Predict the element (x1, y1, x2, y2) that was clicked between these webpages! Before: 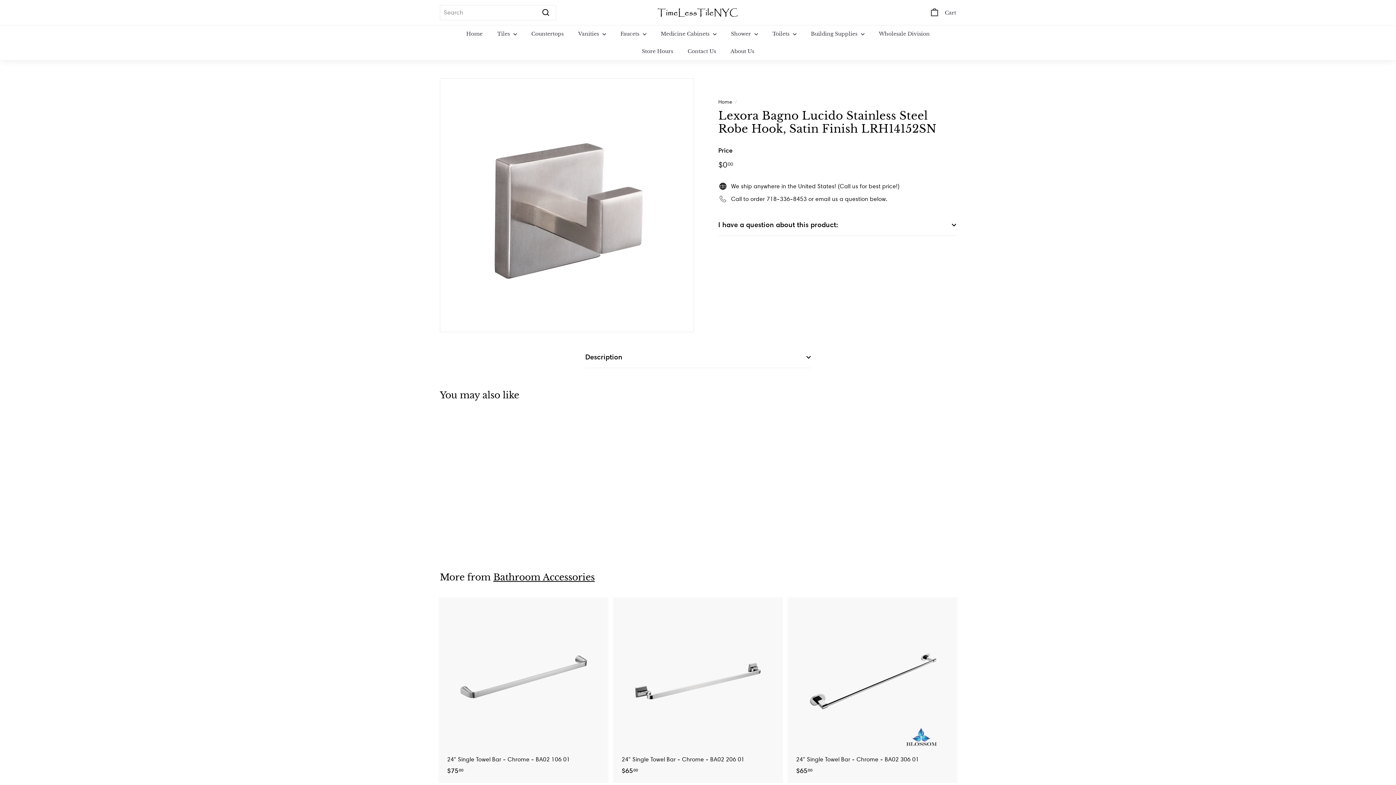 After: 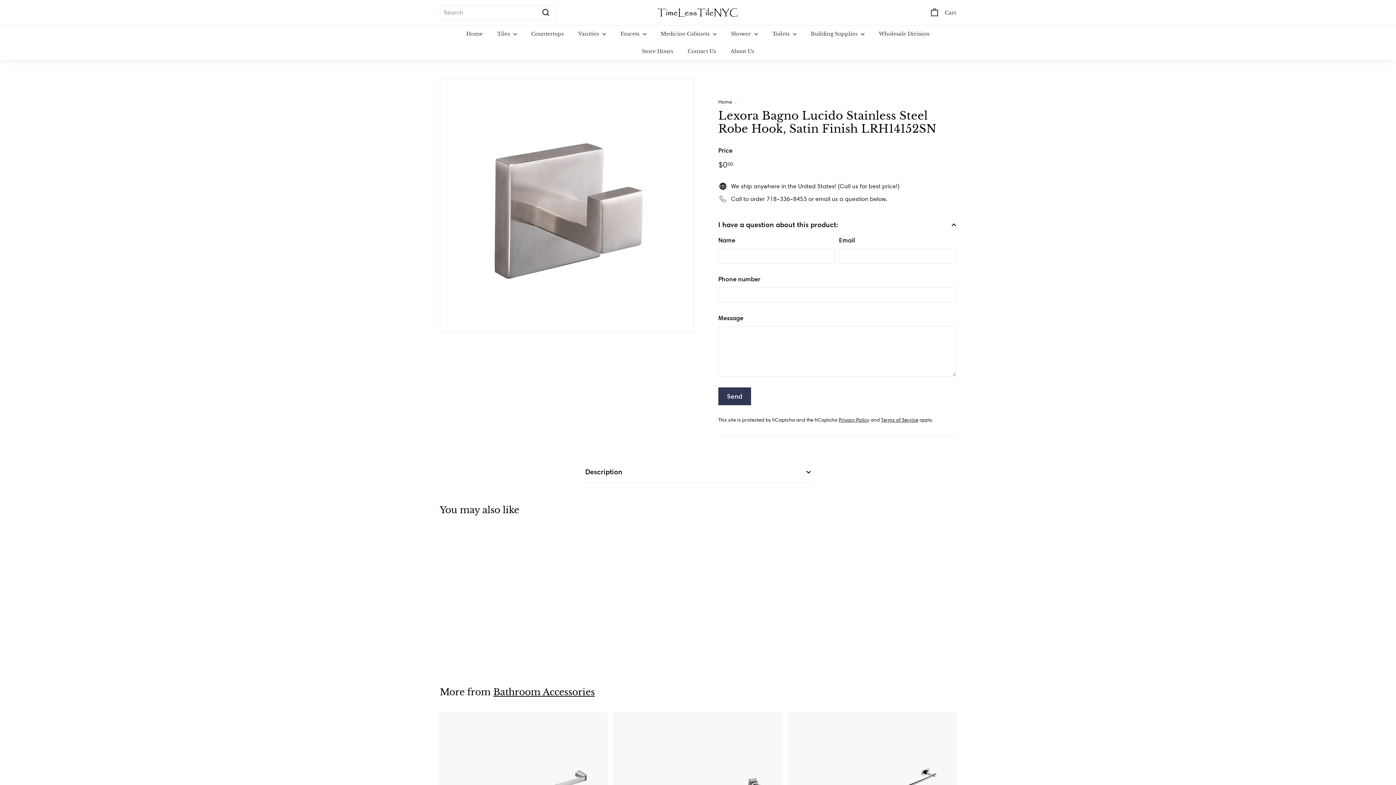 Action: label: I have a question about this product: bbox: (718, 214, 956, 236)